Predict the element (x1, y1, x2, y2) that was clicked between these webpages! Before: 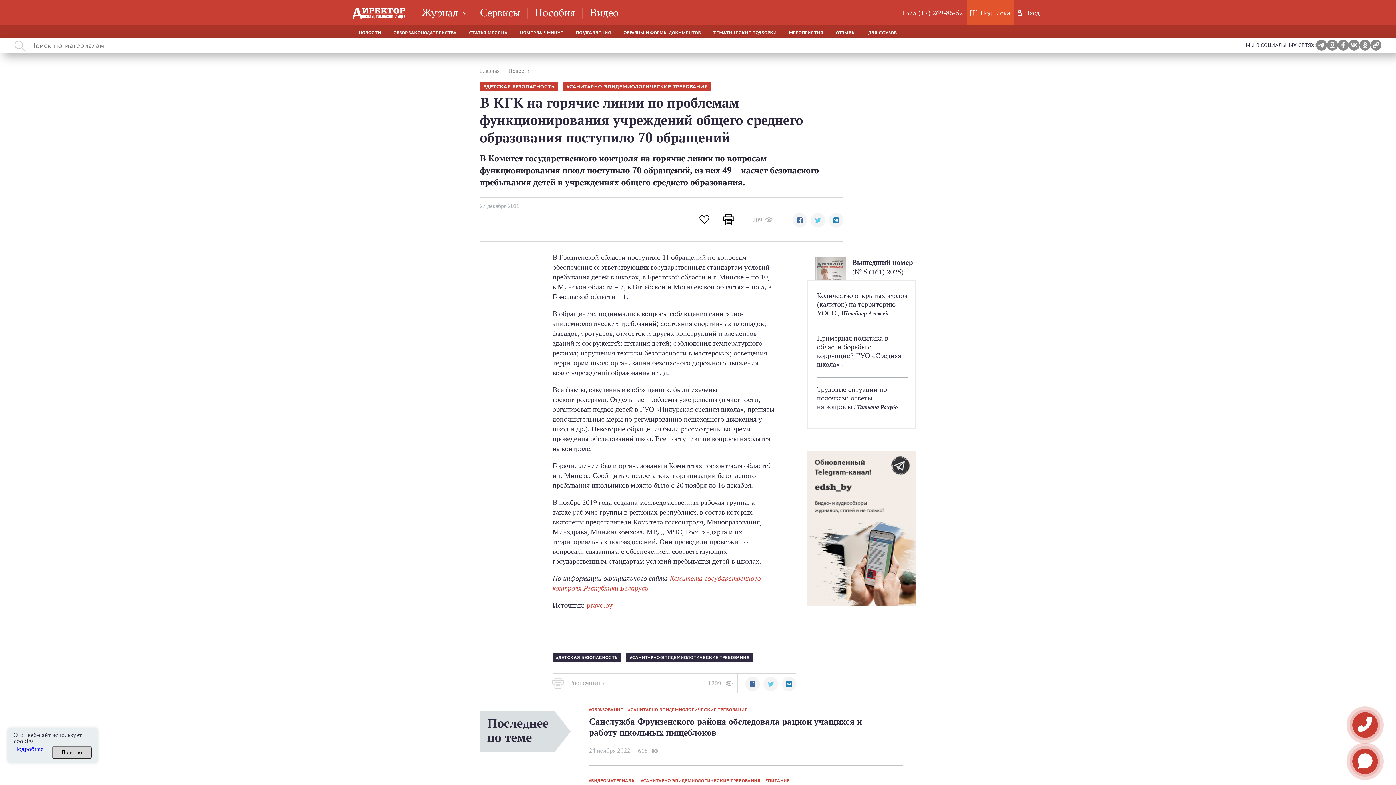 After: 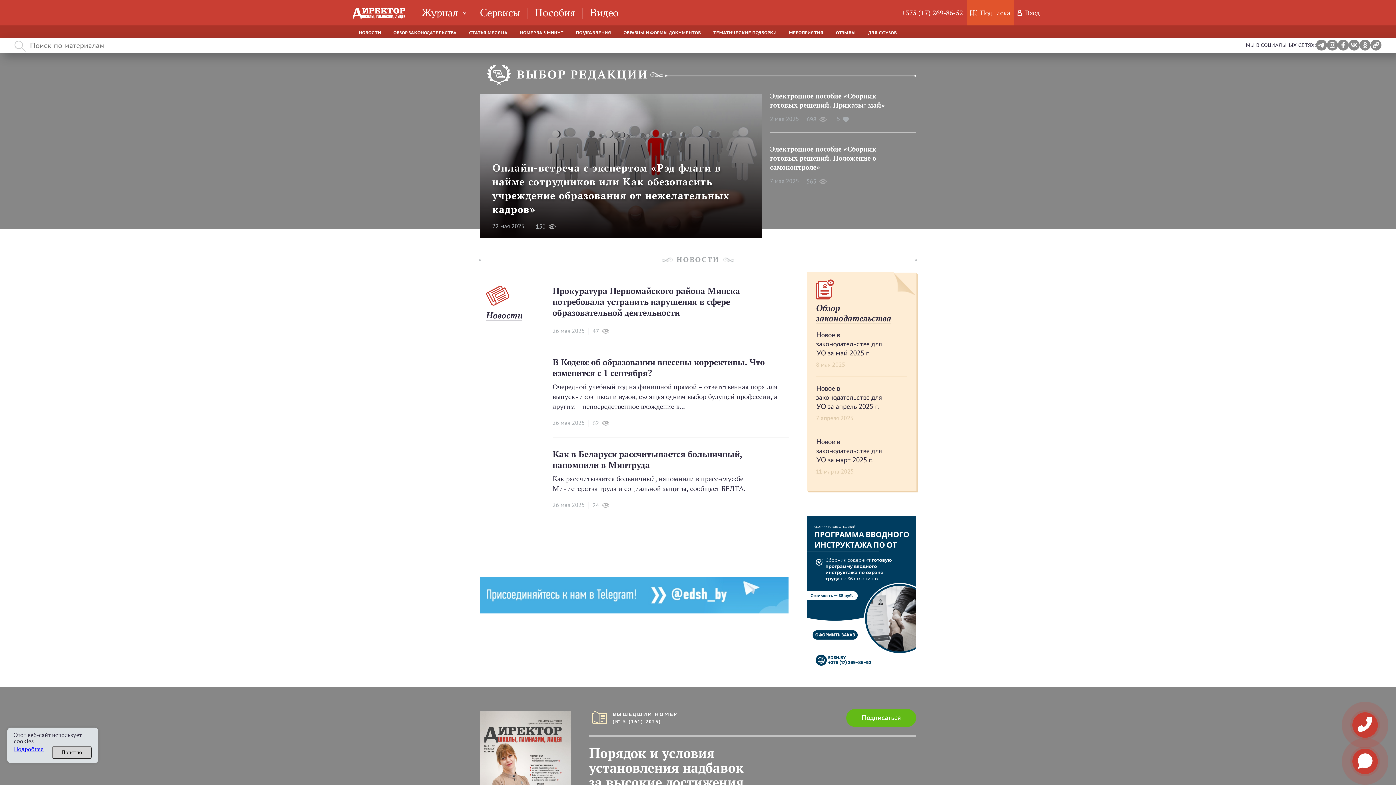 Action: label: Главная bbox: (480, 67, 508, 73)